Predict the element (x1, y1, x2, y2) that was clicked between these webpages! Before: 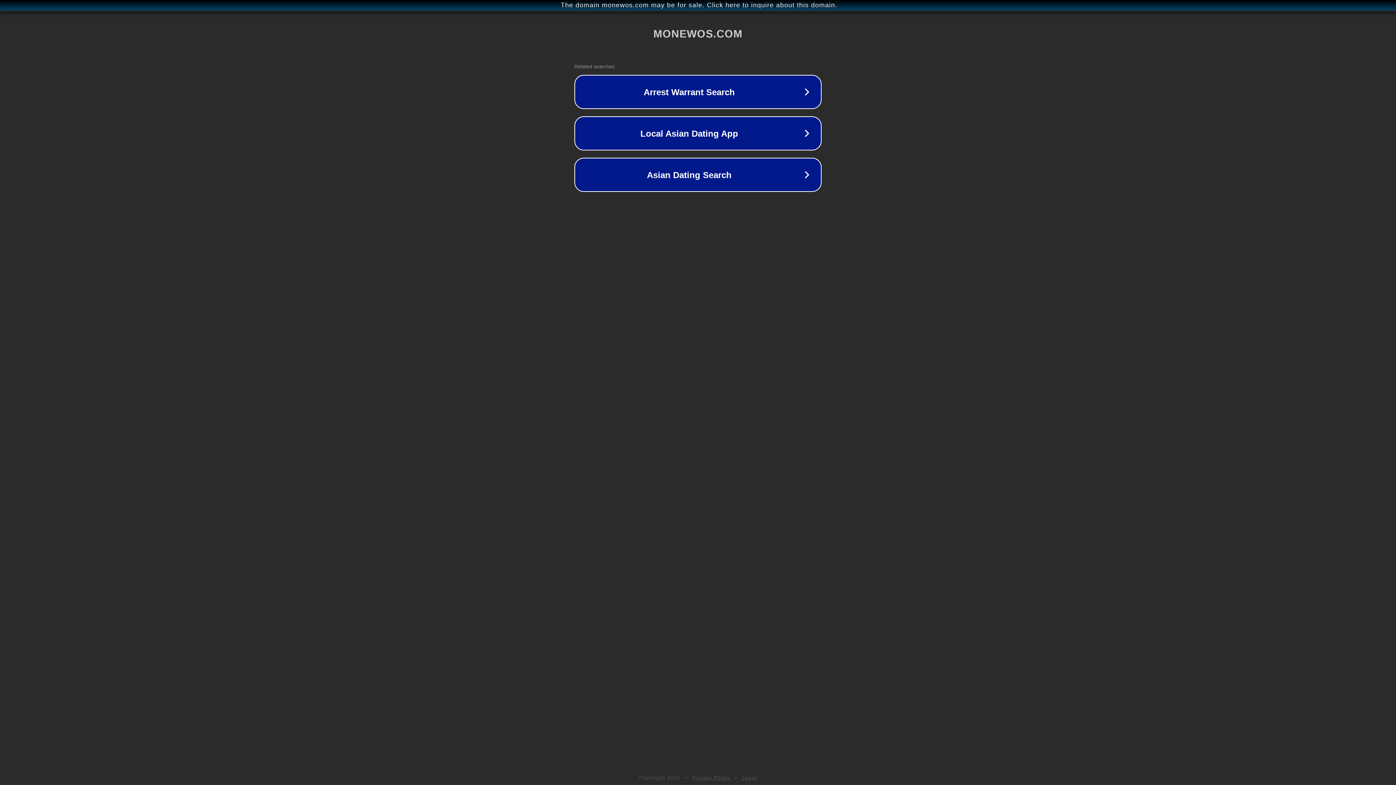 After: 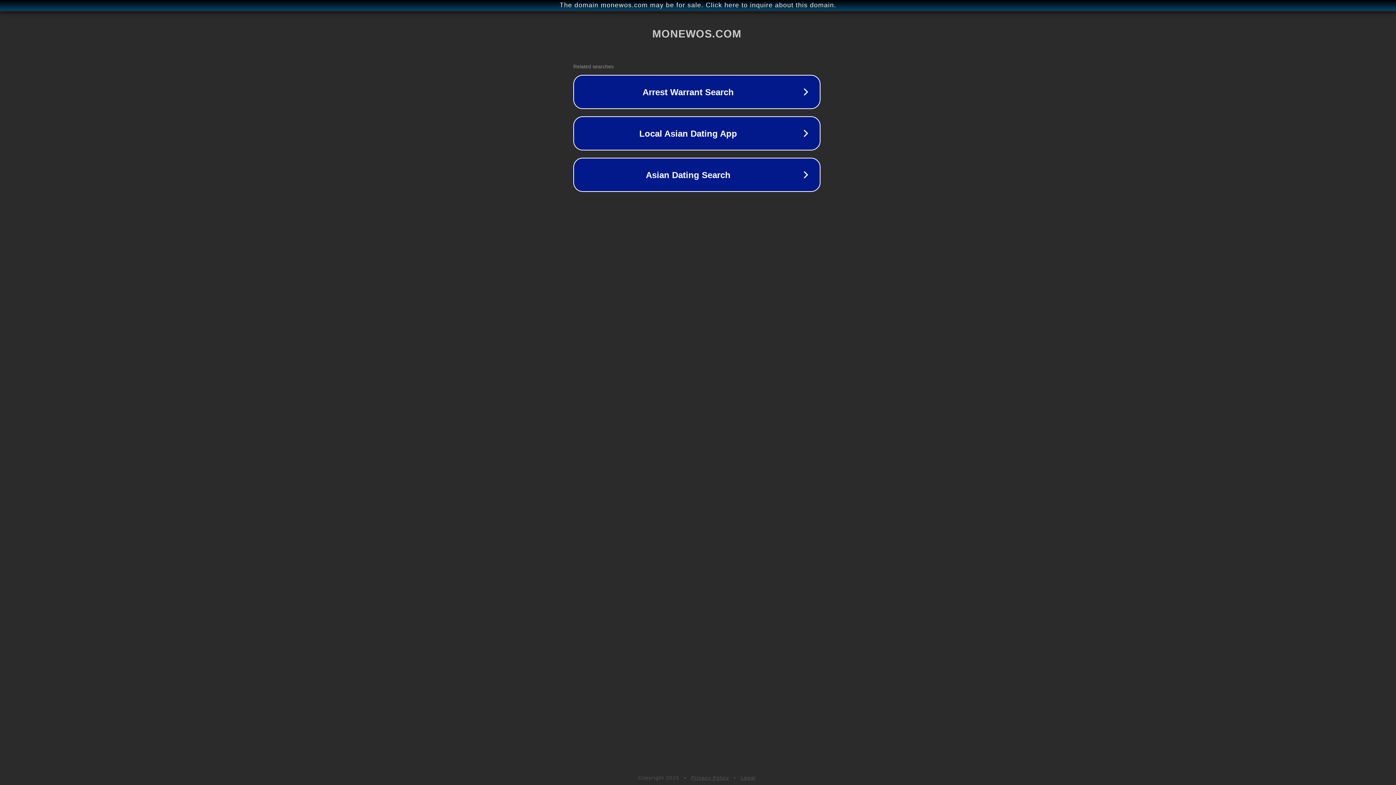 Action: label: The domain monewos.com may be for sale. Click here to inquire about this domain. bbox: (1, 1, 1397, 9)